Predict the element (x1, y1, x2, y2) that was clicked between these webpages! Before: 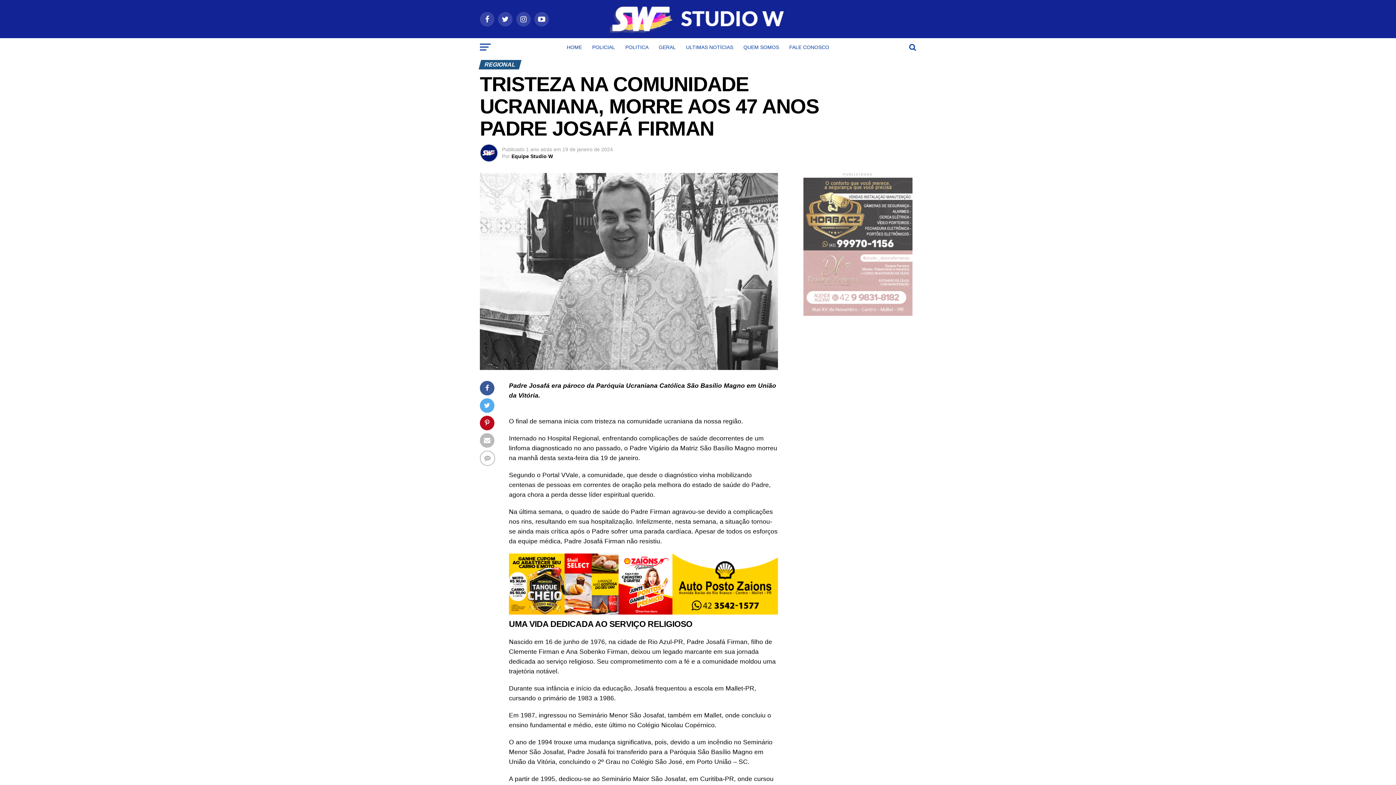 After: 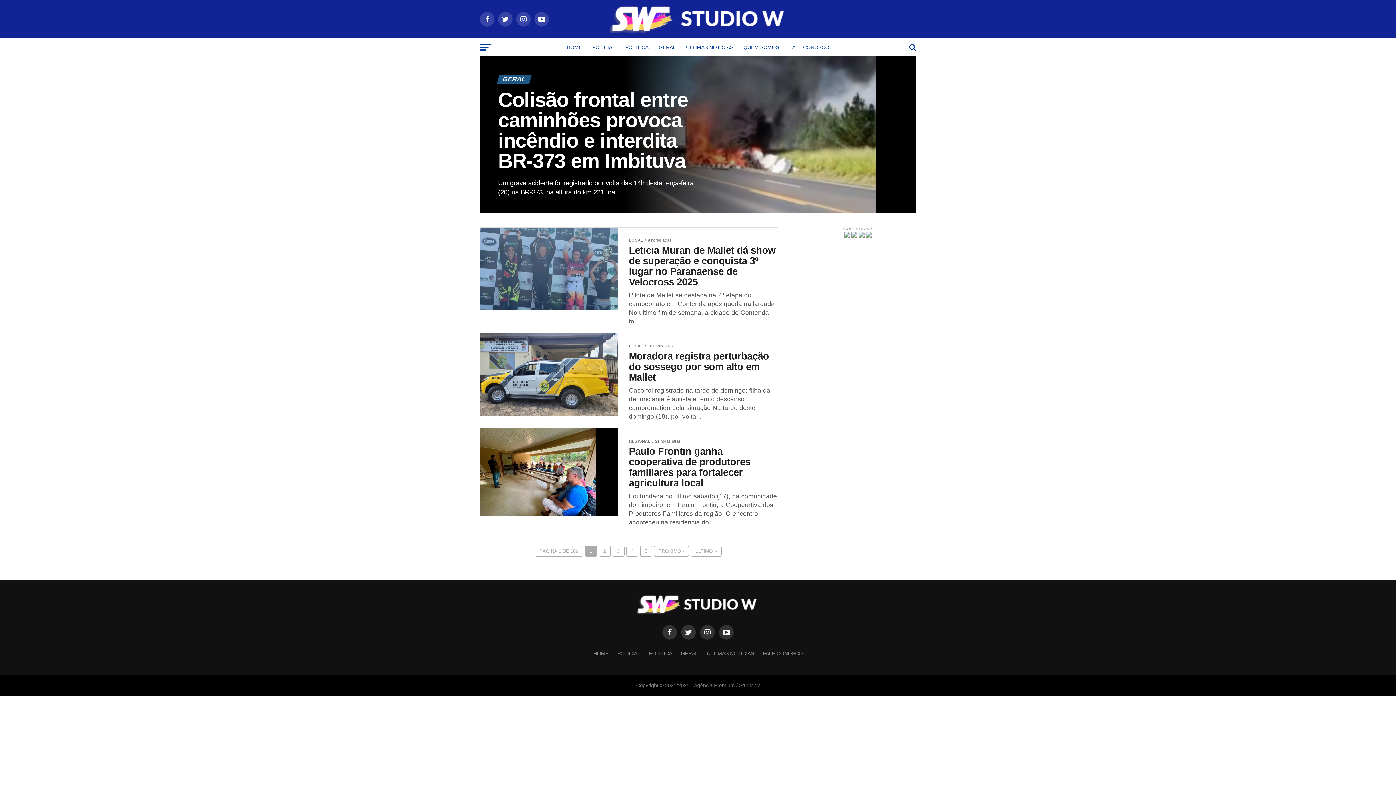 Action: label: GERAL bbox: (654, 38, 680, 56)